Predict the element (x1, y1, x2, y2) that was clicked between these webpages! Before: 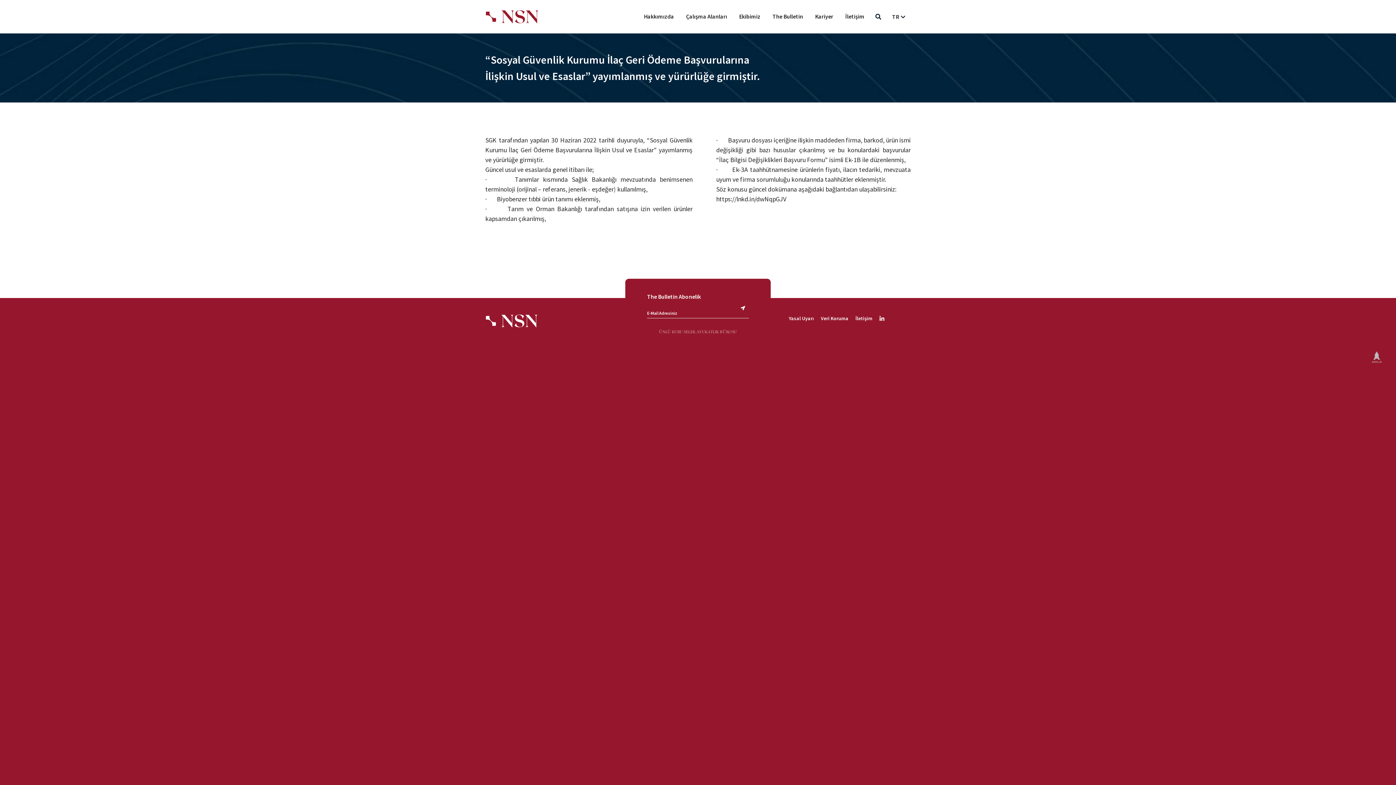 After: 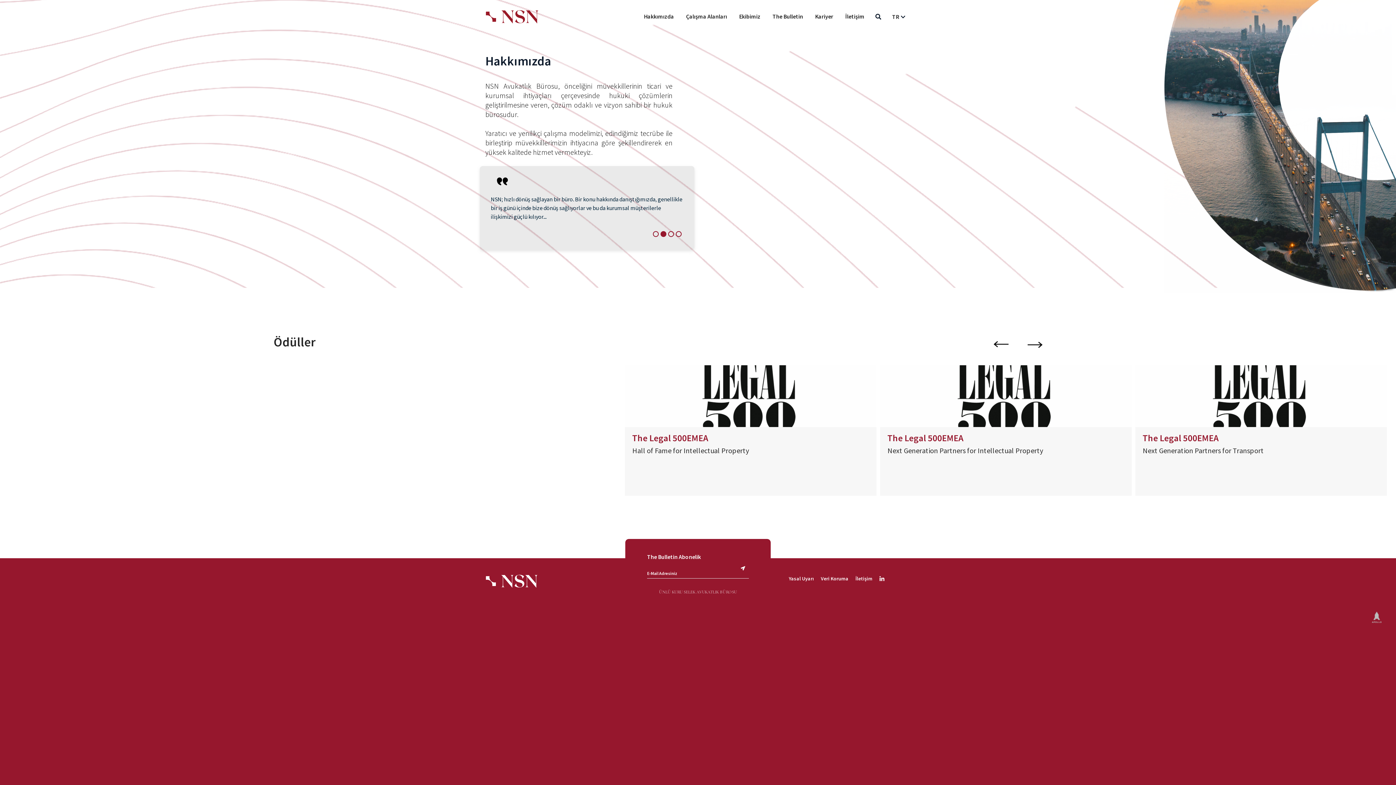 Action: label: Hakkımızda bbox: (638, 8, 679, 24)